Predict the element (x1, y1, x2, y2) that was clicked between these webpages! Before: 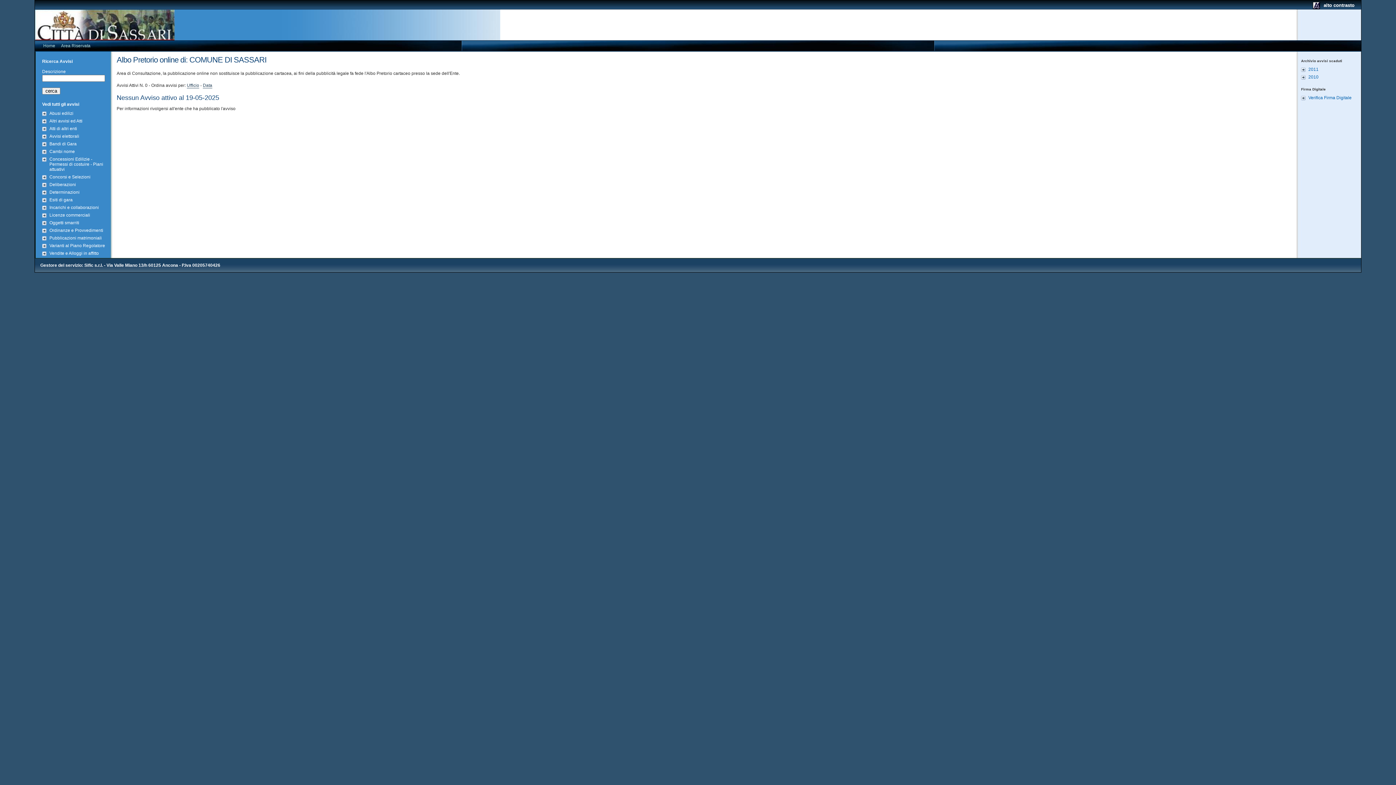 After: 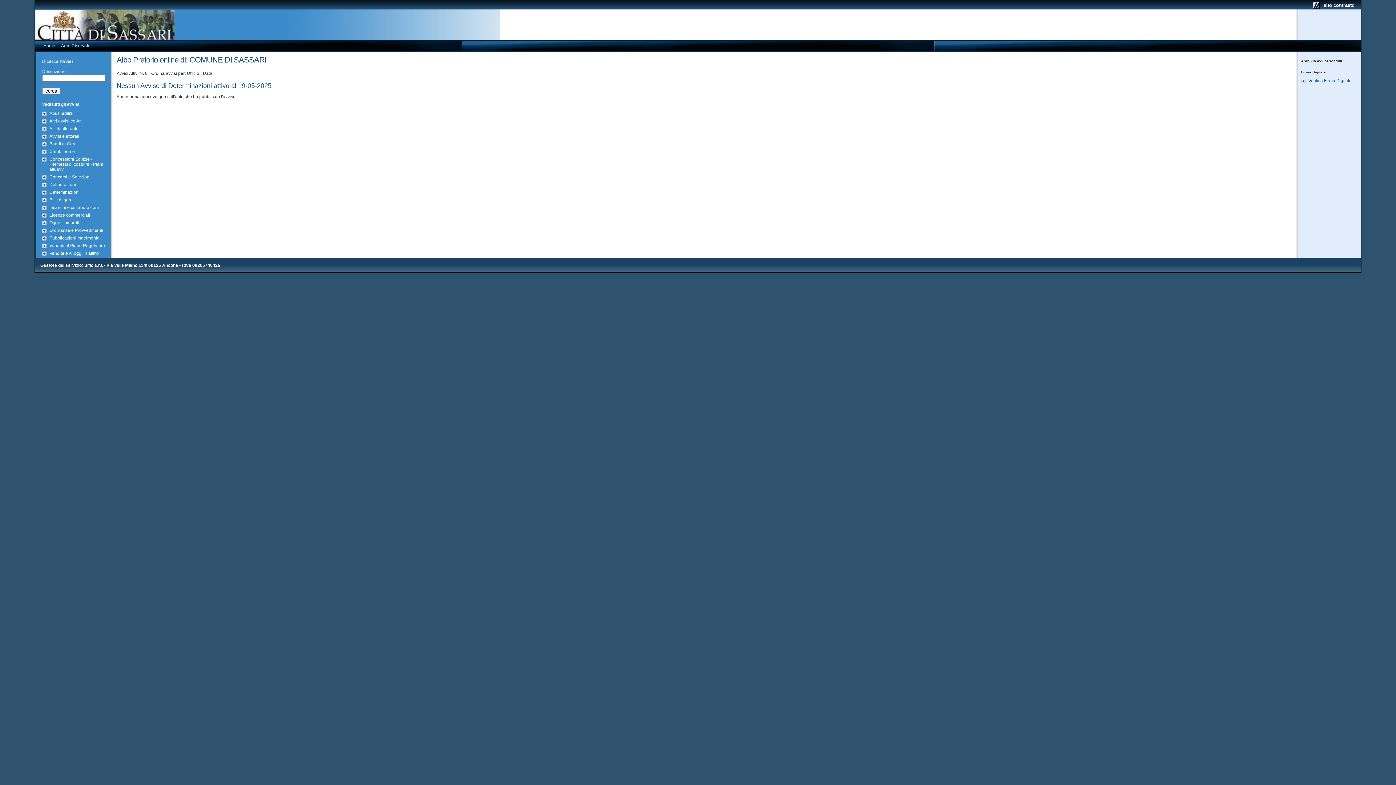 Action: bbox: (49, 189, 79, 194) label: Determinazioni